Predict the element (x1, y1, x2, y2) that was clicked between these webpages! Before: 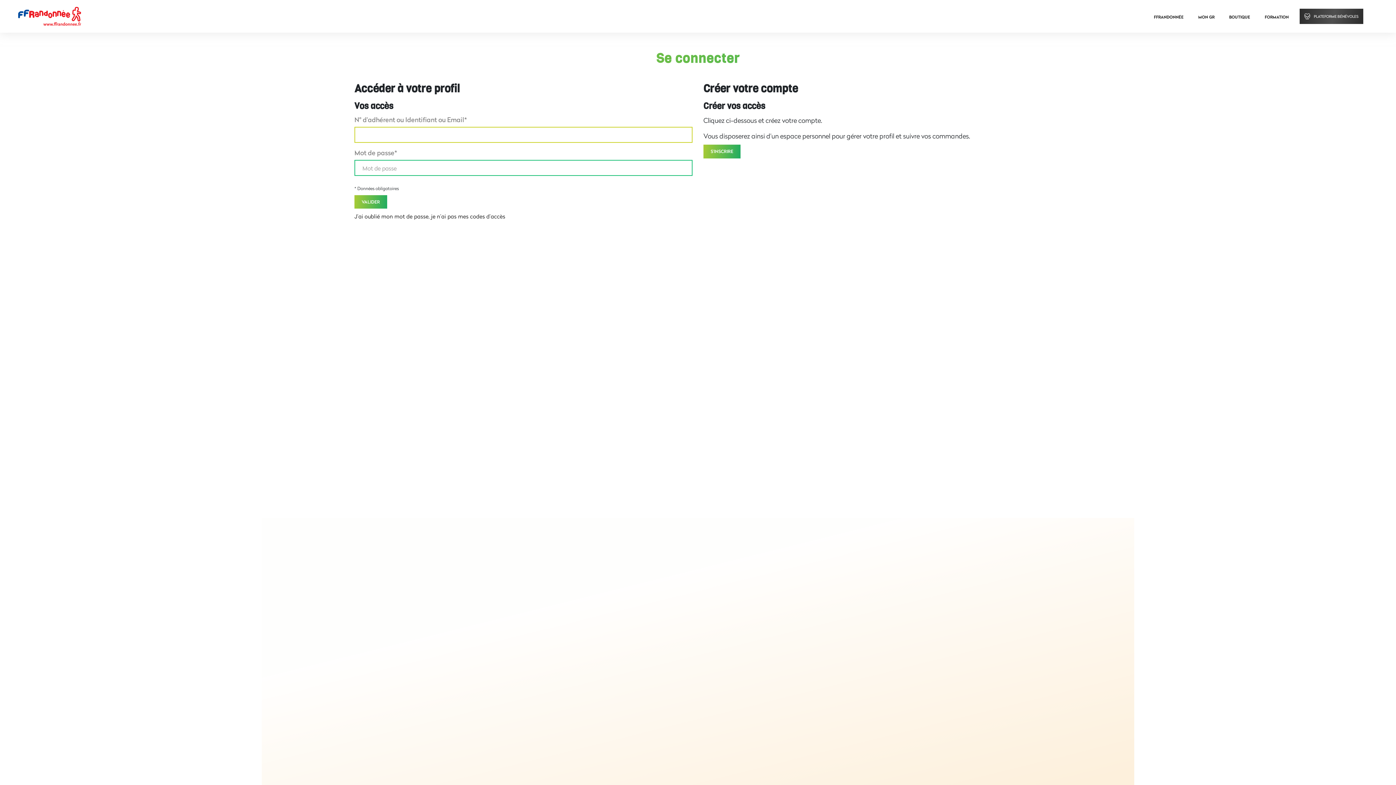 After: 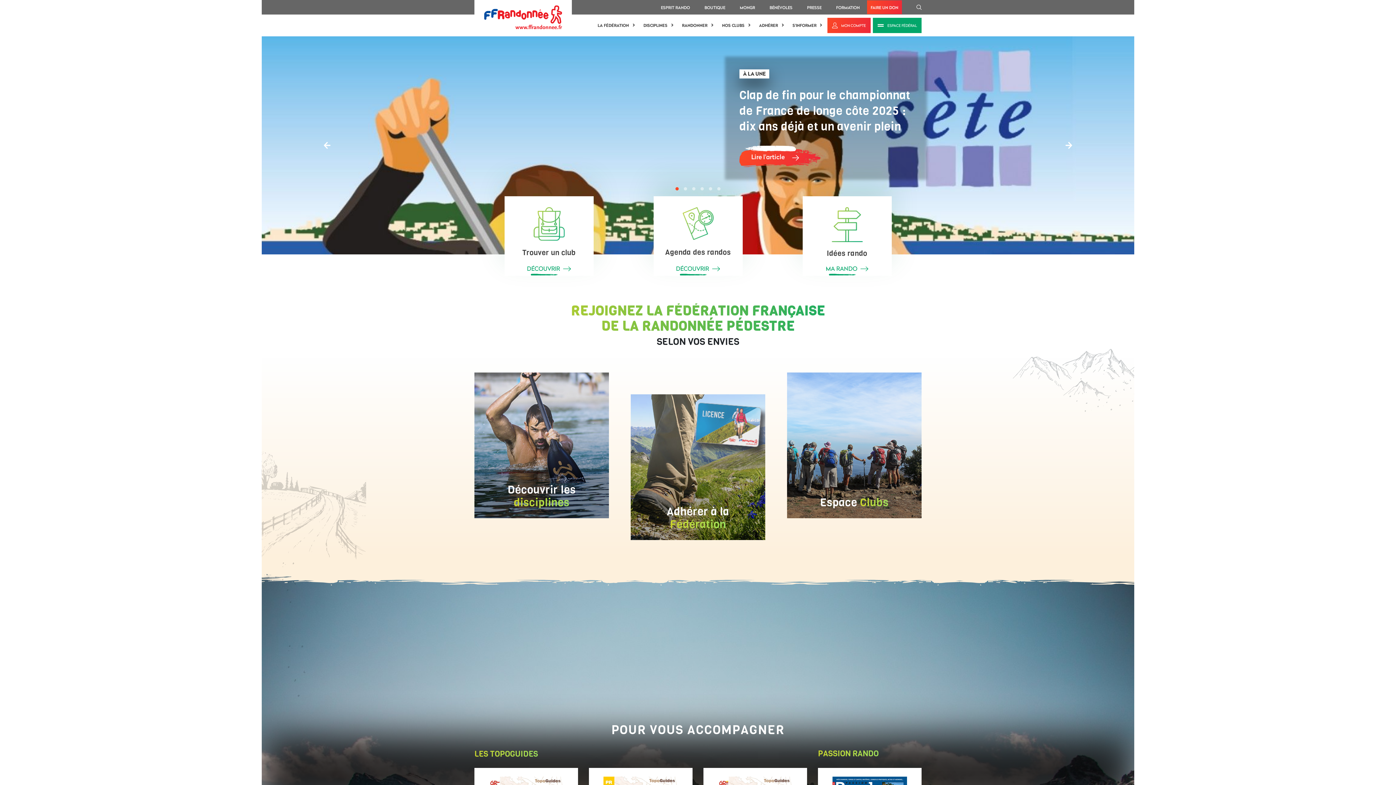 Action: bbox: (1146, 14, 1191, 19) label: FFRANDONNÉE